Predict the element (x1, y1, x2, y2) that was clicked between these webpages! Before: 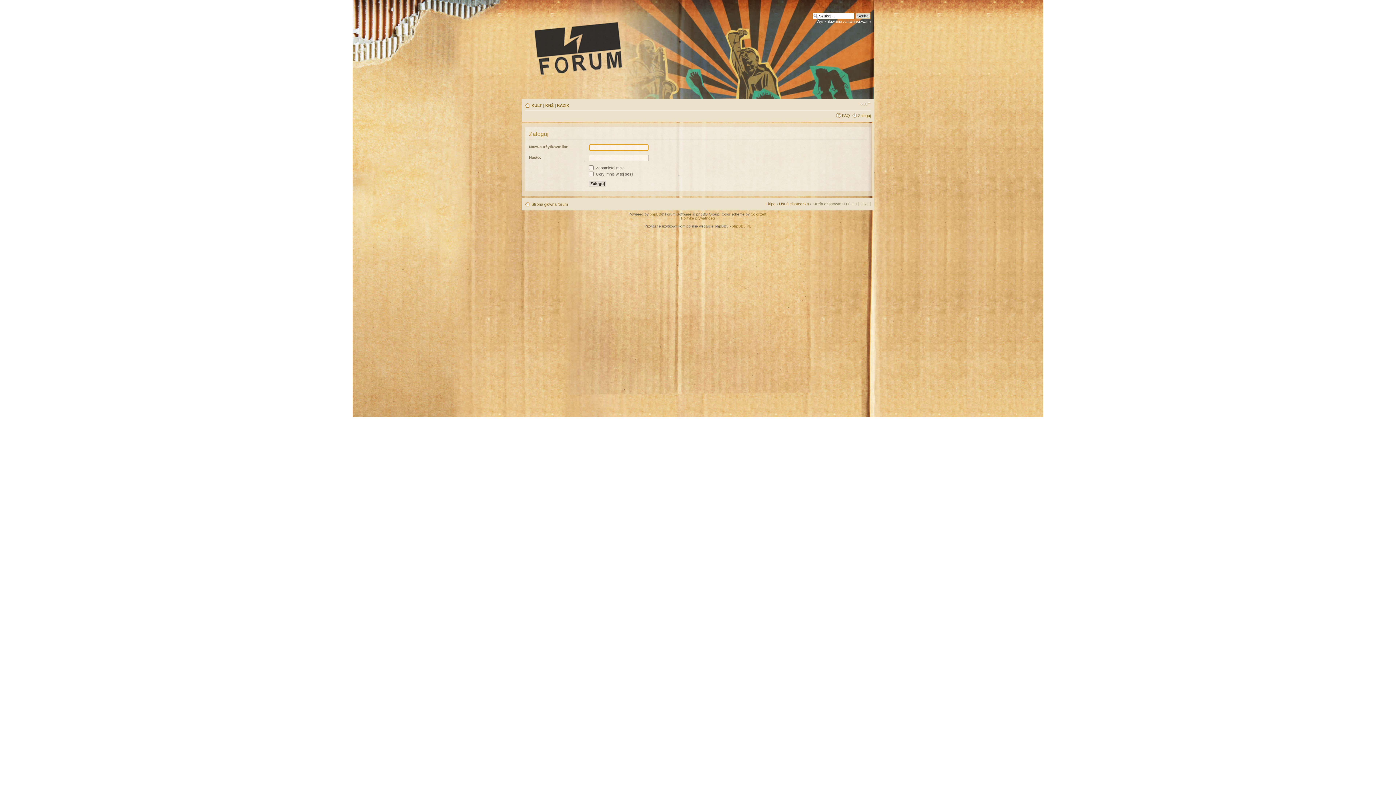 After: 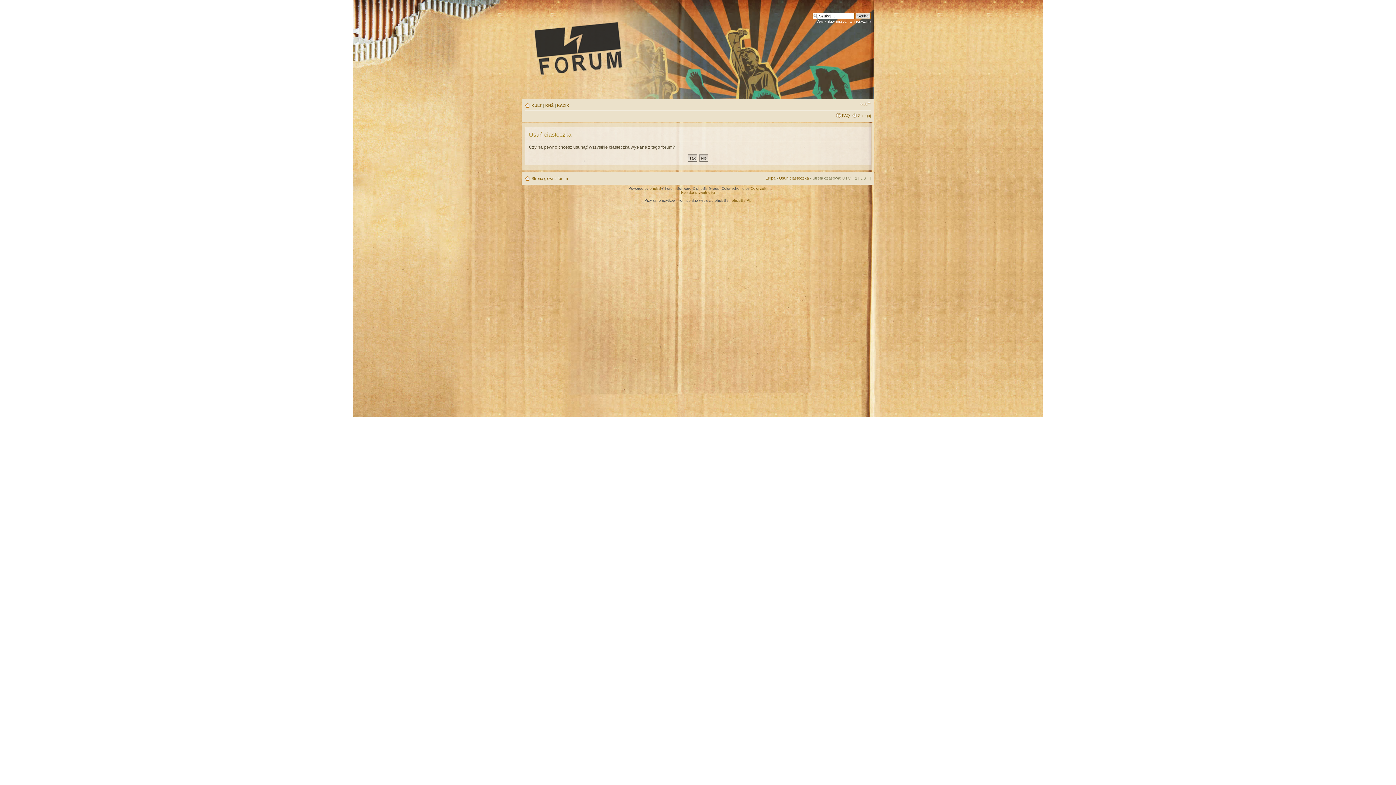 Action: label: Usuń ciasteczka bbox: (779, 201, 809, 206)